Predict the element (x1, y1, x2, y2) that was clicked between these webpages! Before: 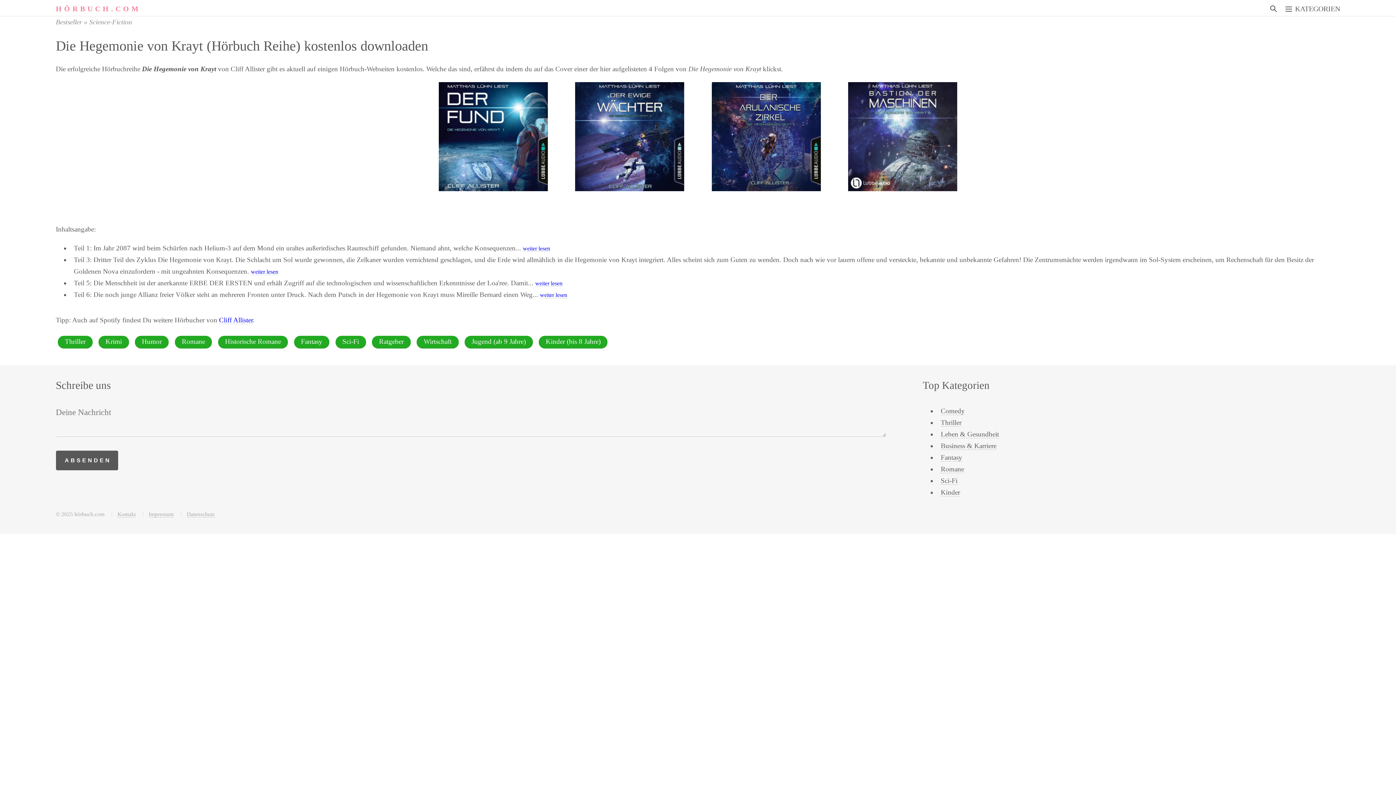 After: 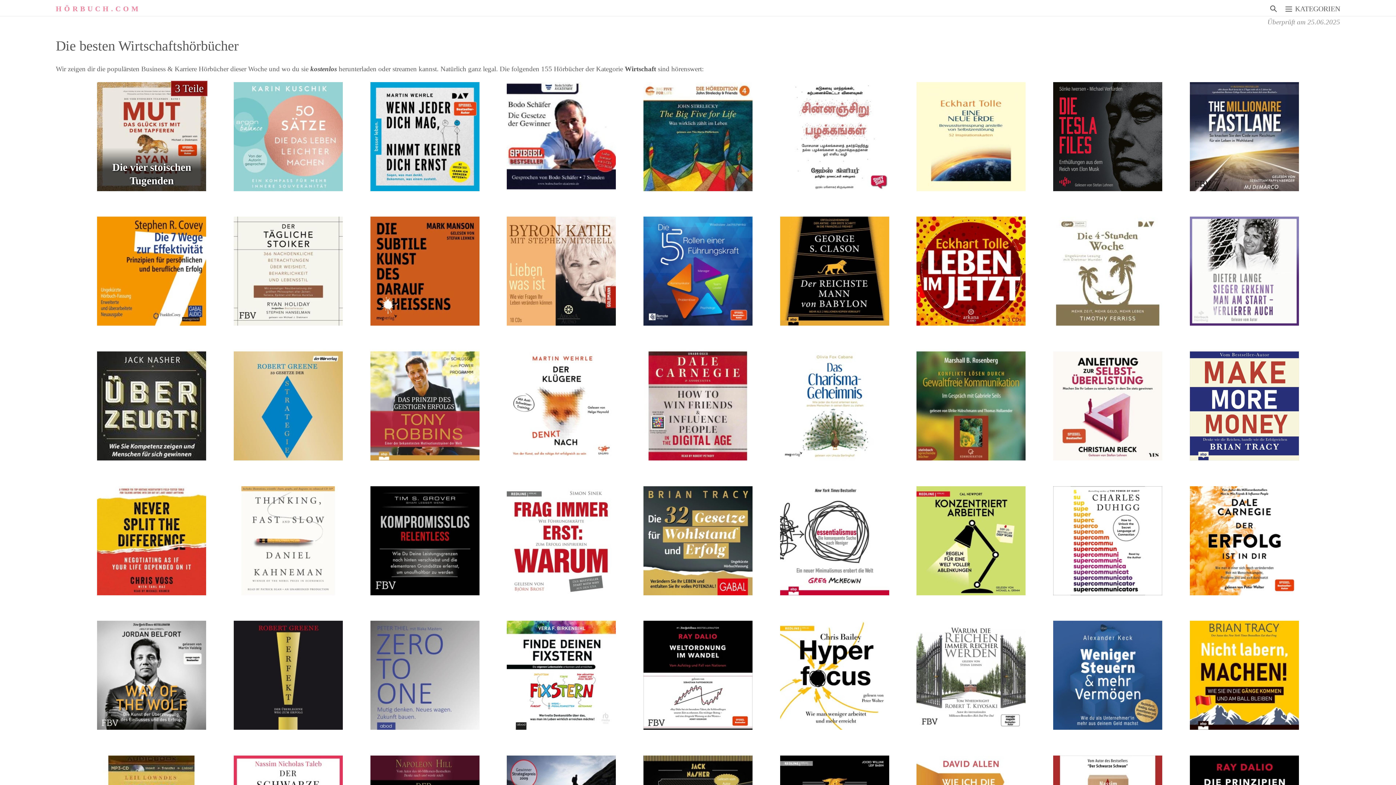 Action: bbox: (416, 335, 458, 348) label: Wirtschaft